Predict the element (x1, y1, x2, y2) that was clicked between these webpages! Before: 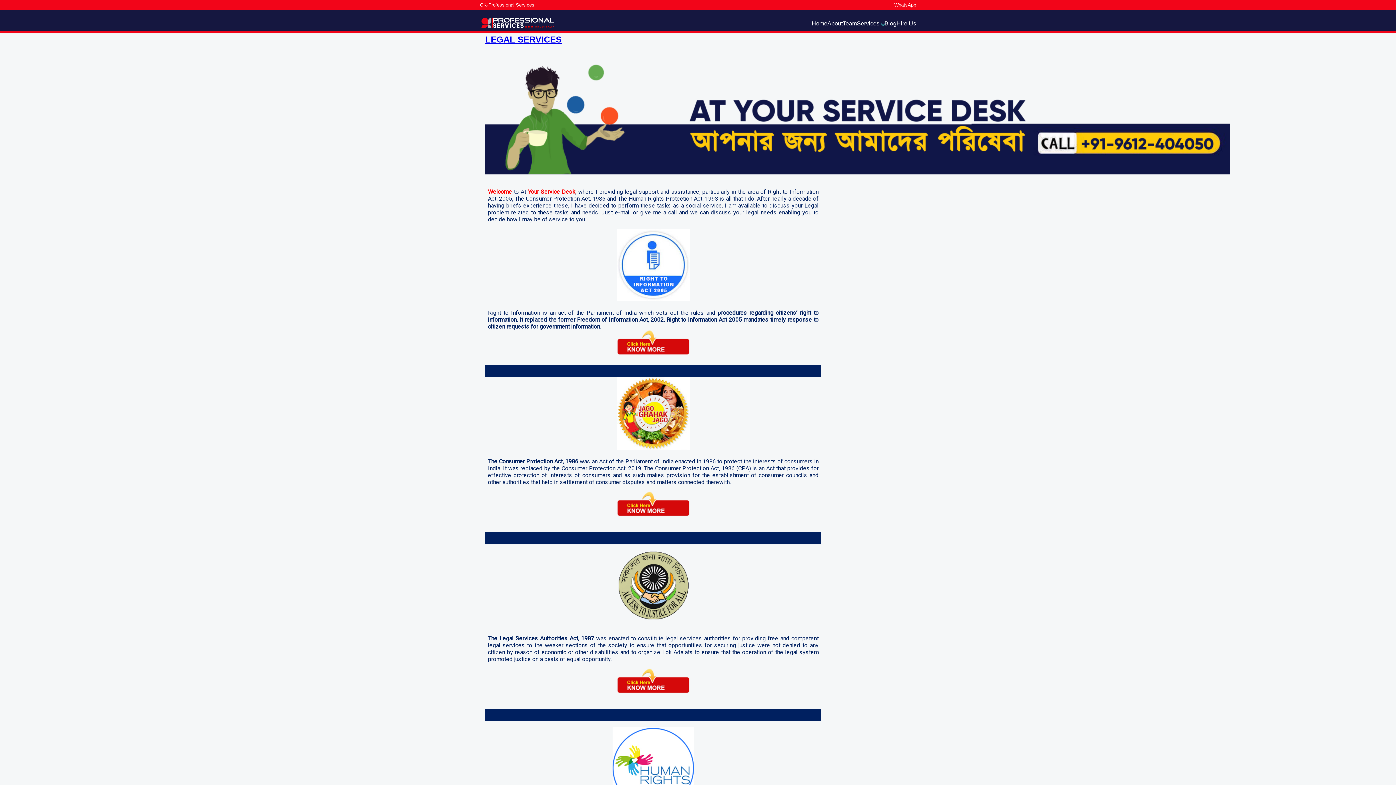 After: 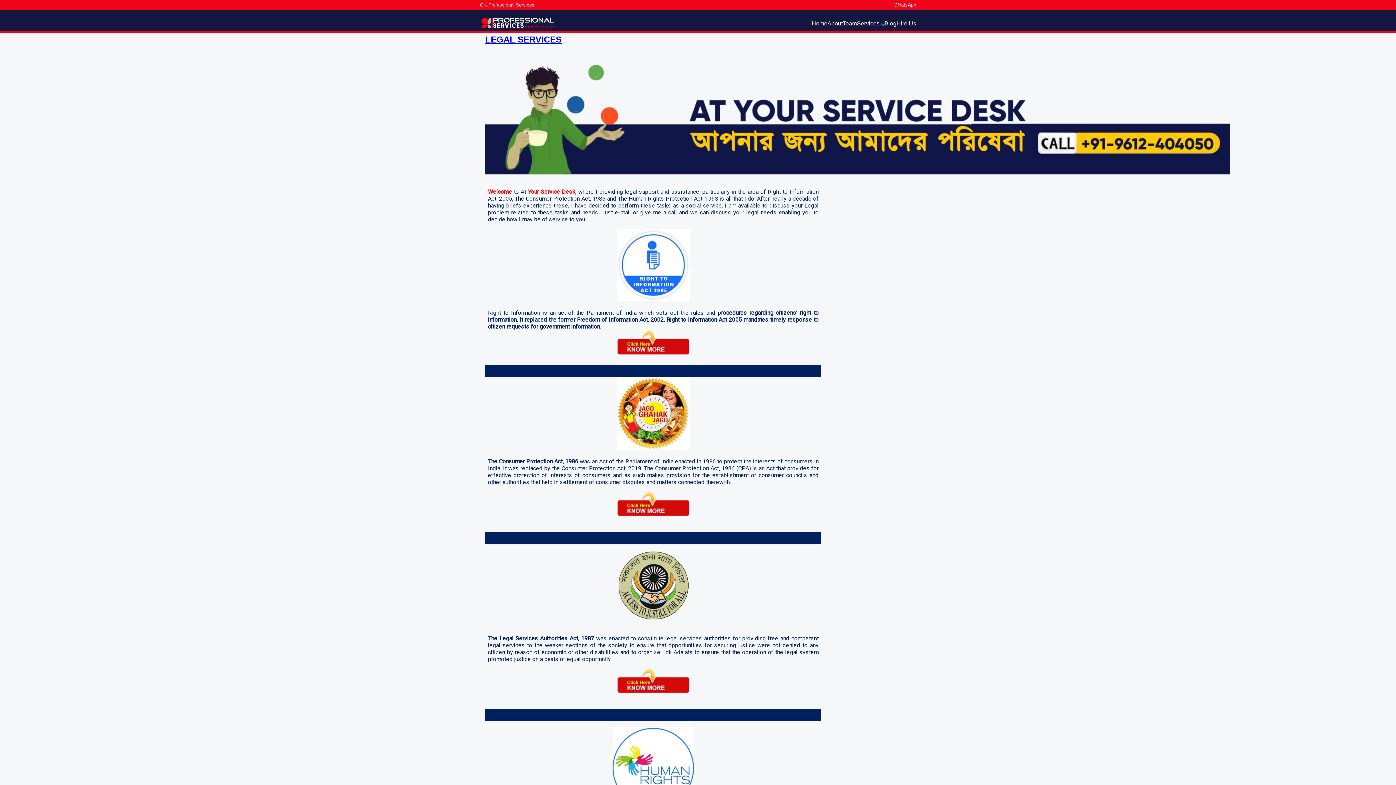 Action: label: LEGAL SERVICES bbox: (485, 34, 561, 44)